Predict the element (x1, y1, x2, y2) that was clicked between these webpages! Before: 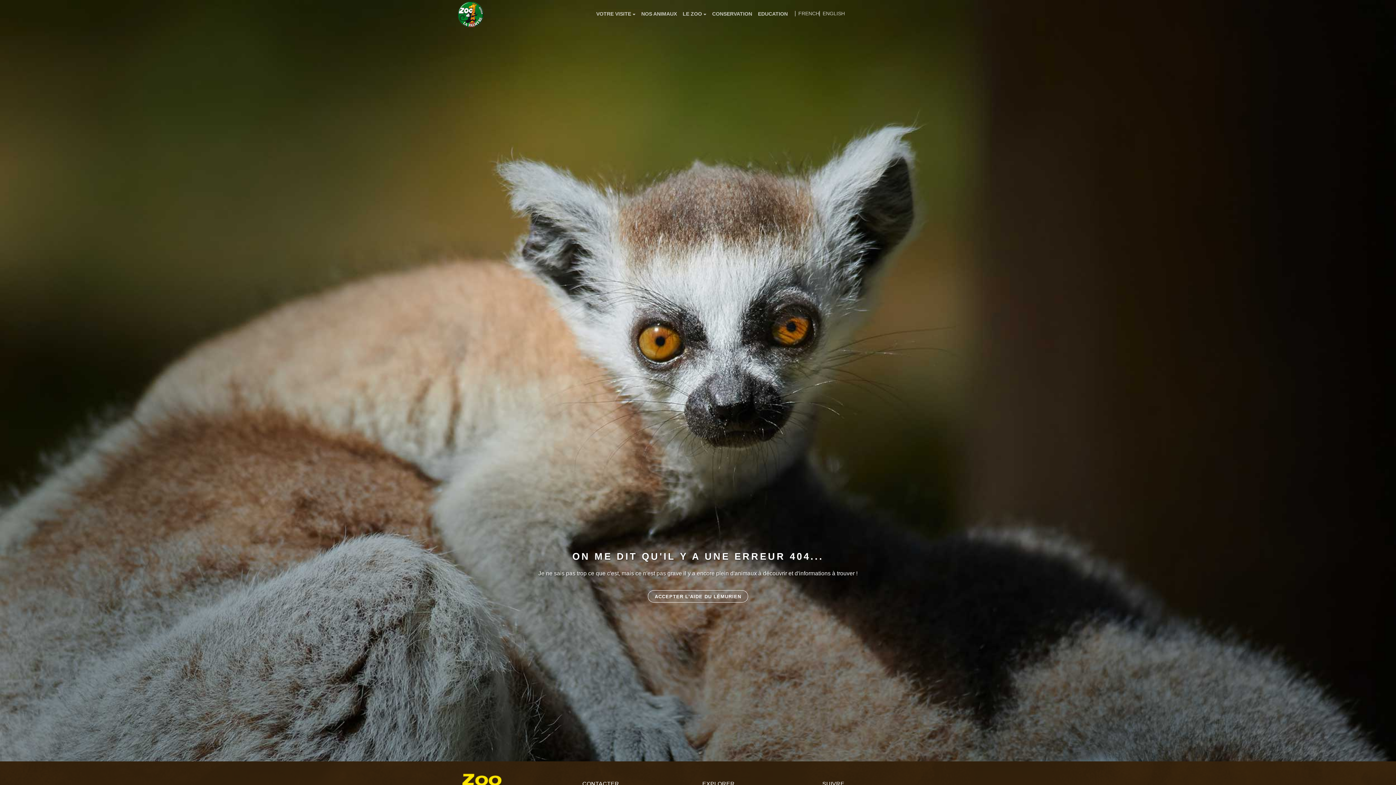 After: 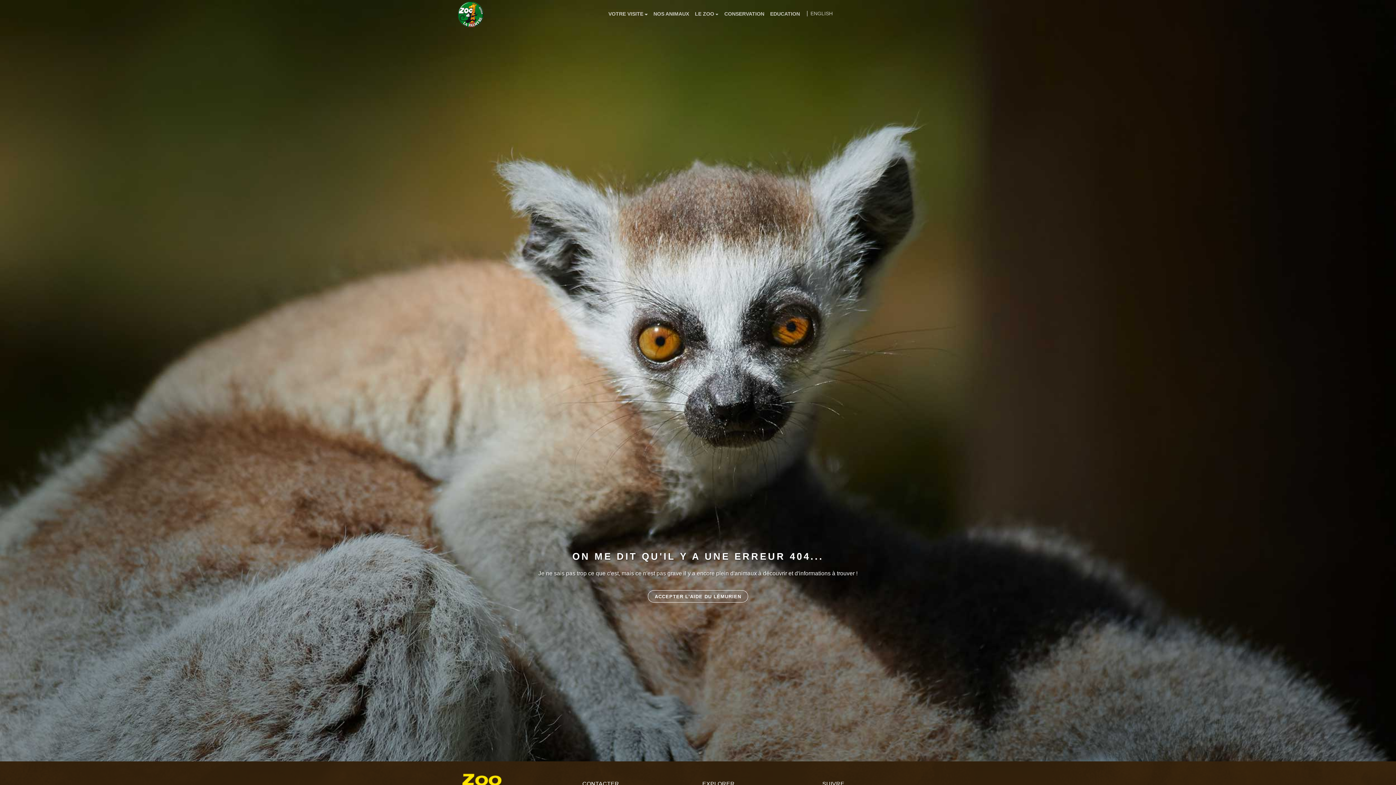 Action: bbox: (798, 10, 819, 16) label: FRENCH